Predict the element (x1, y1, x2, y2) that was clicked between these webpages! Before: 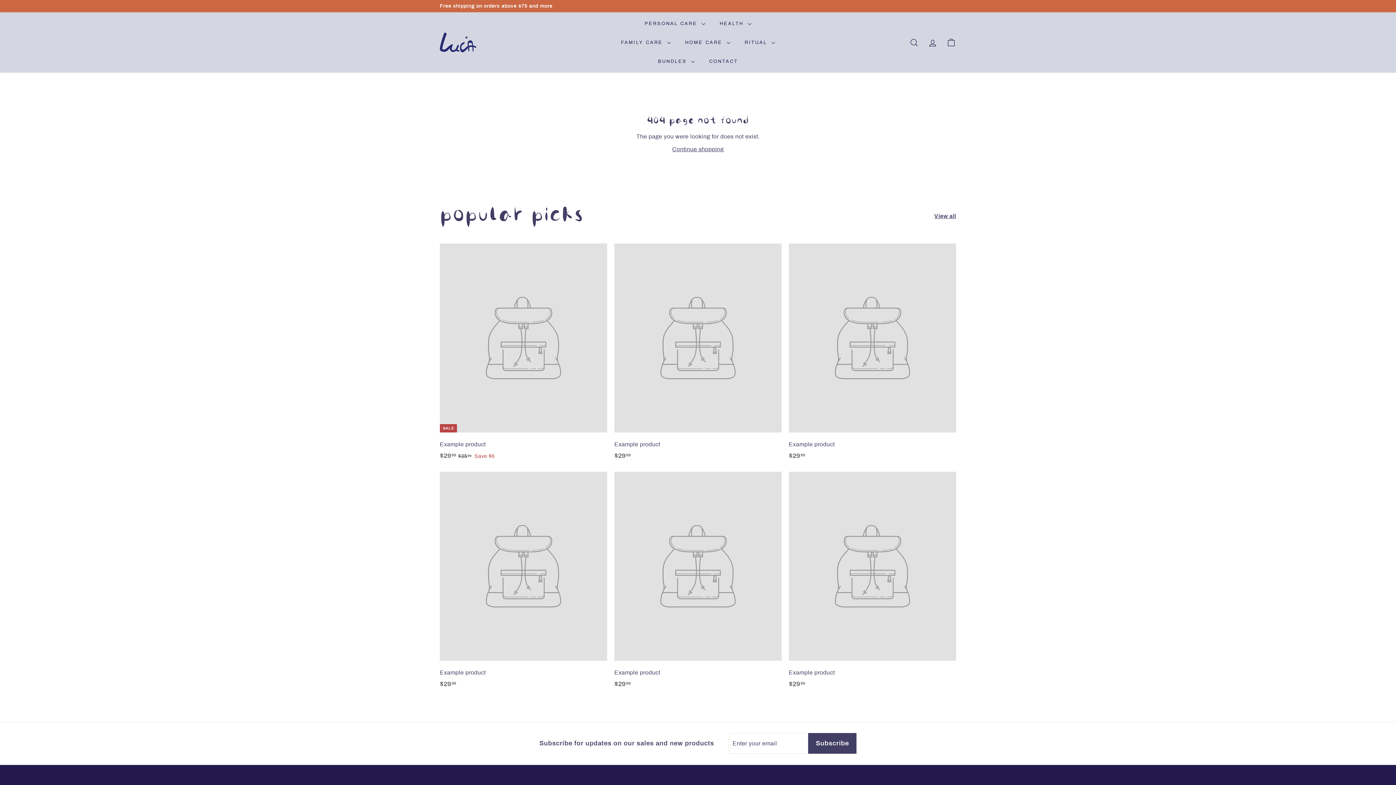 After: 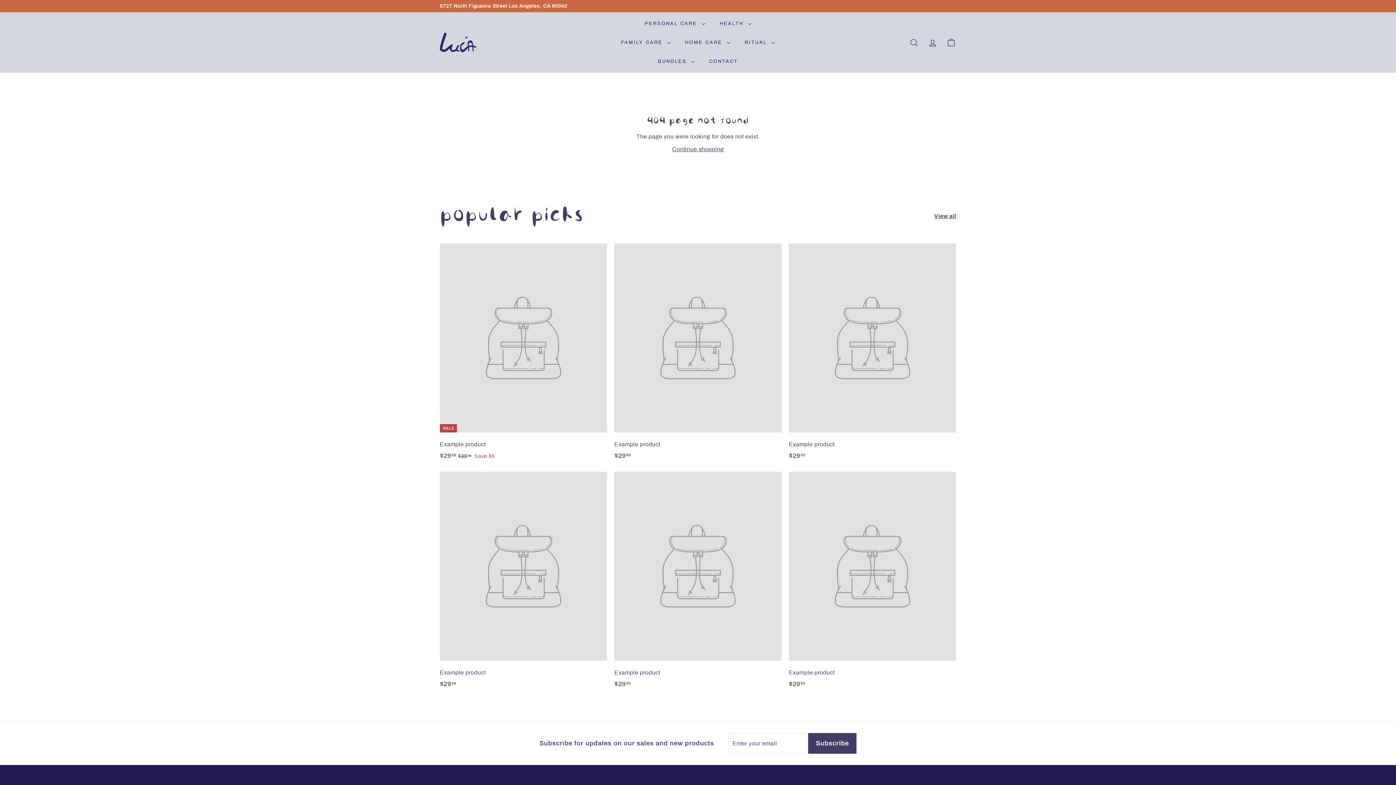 Action: bbox: (789, 243, 956, 468) label: Example product
$2999
$29.99